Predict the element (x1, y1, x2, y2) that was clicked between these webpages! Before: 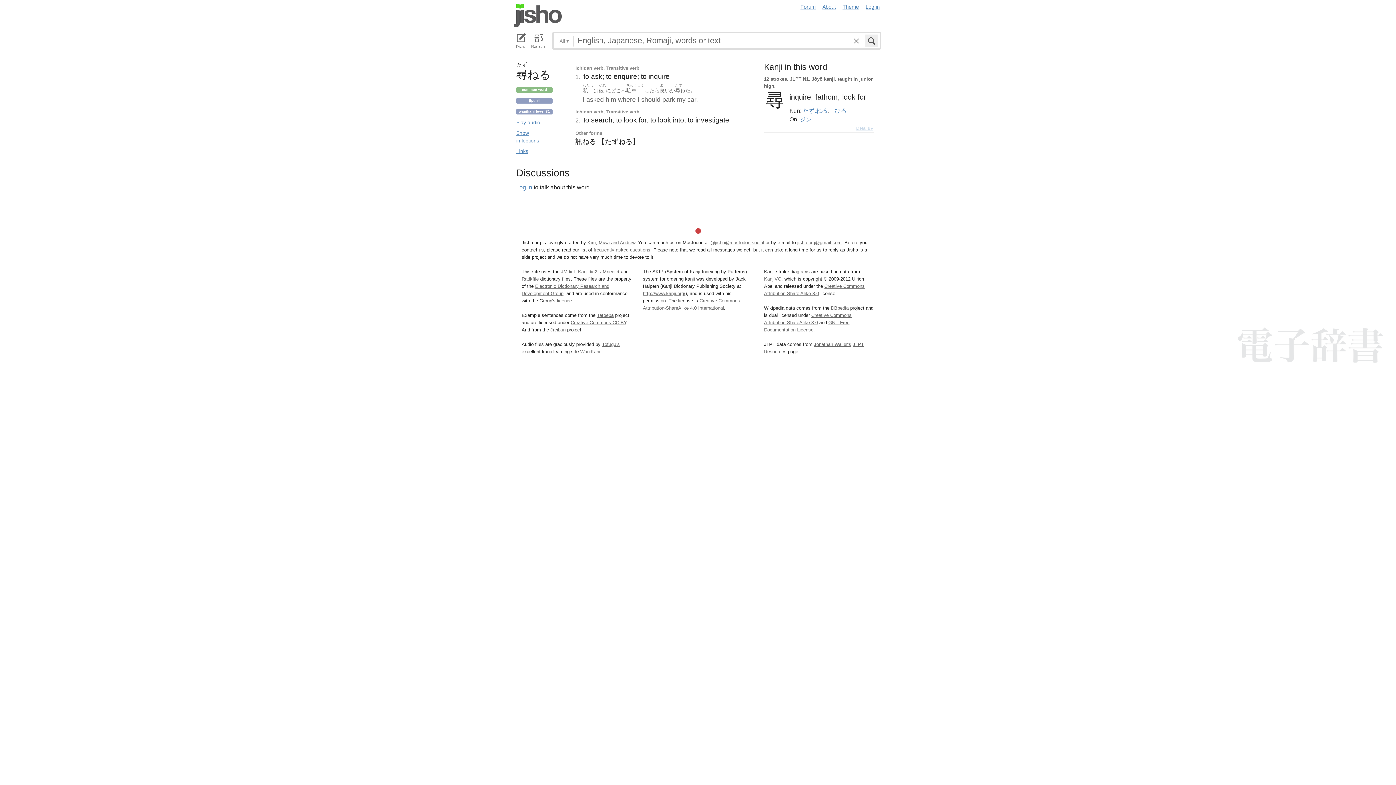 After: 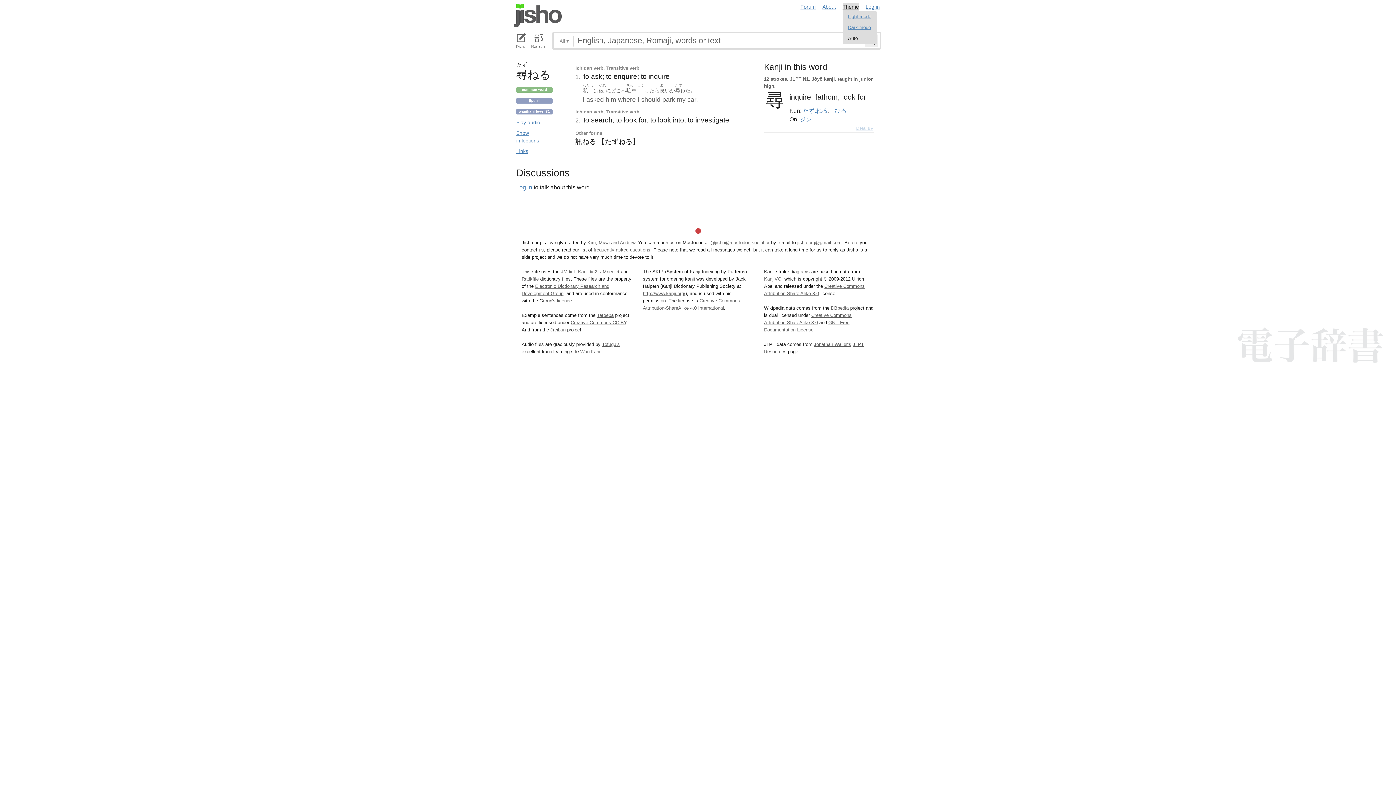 Action: label: Theme bbox: (842, 2, 859, 11)